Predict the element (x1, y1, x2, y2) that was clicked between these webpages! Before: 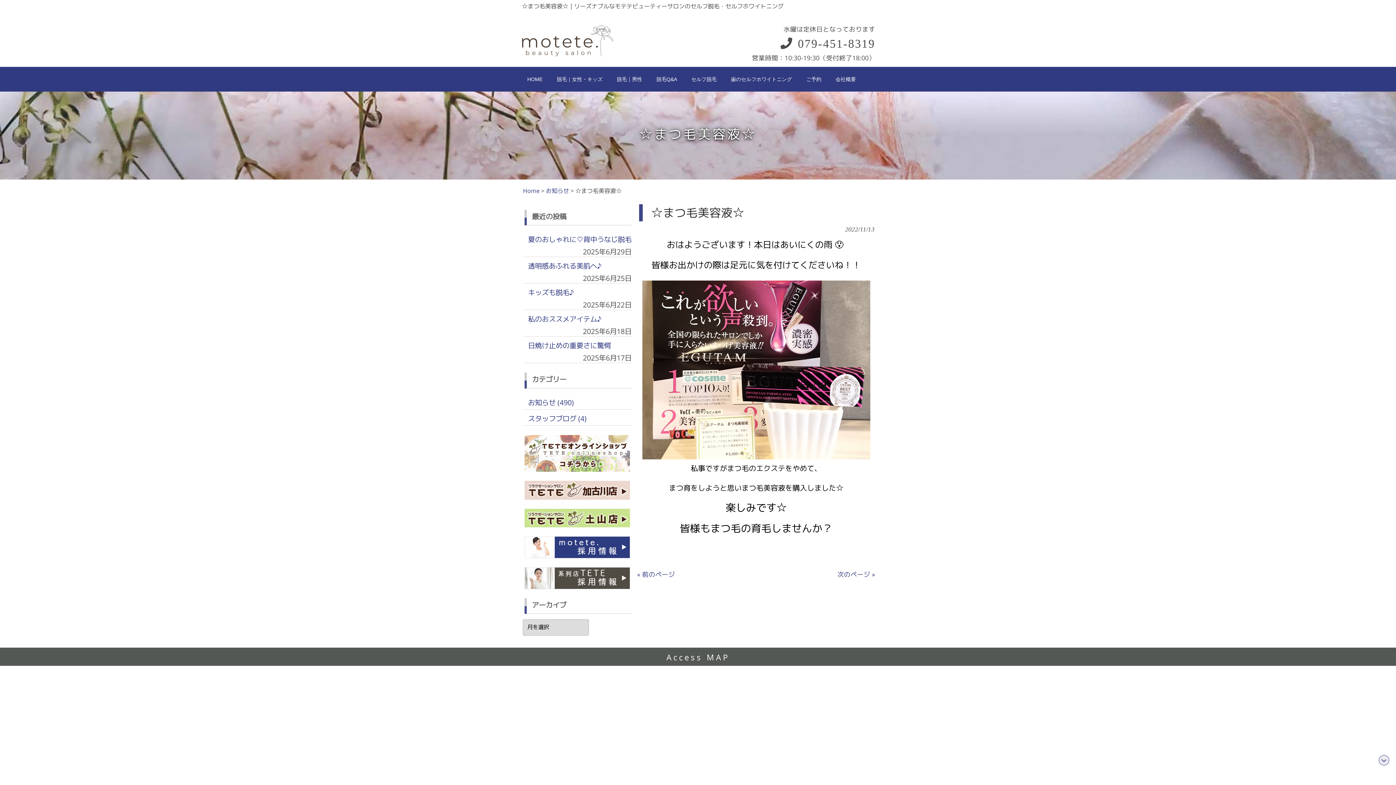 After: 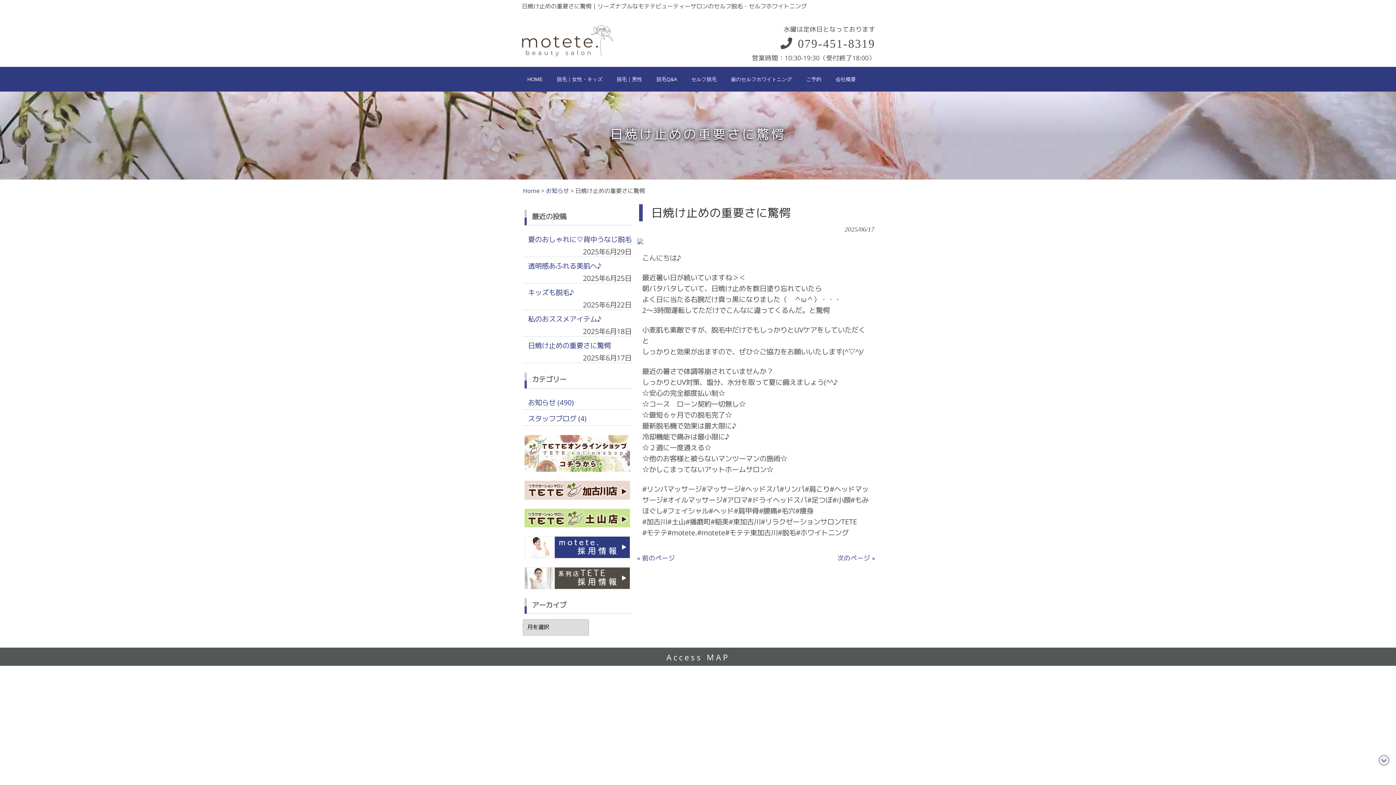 Action: label: 日焼け止めの重要さに驚愕 bbox: (522, 337, 631, 353)